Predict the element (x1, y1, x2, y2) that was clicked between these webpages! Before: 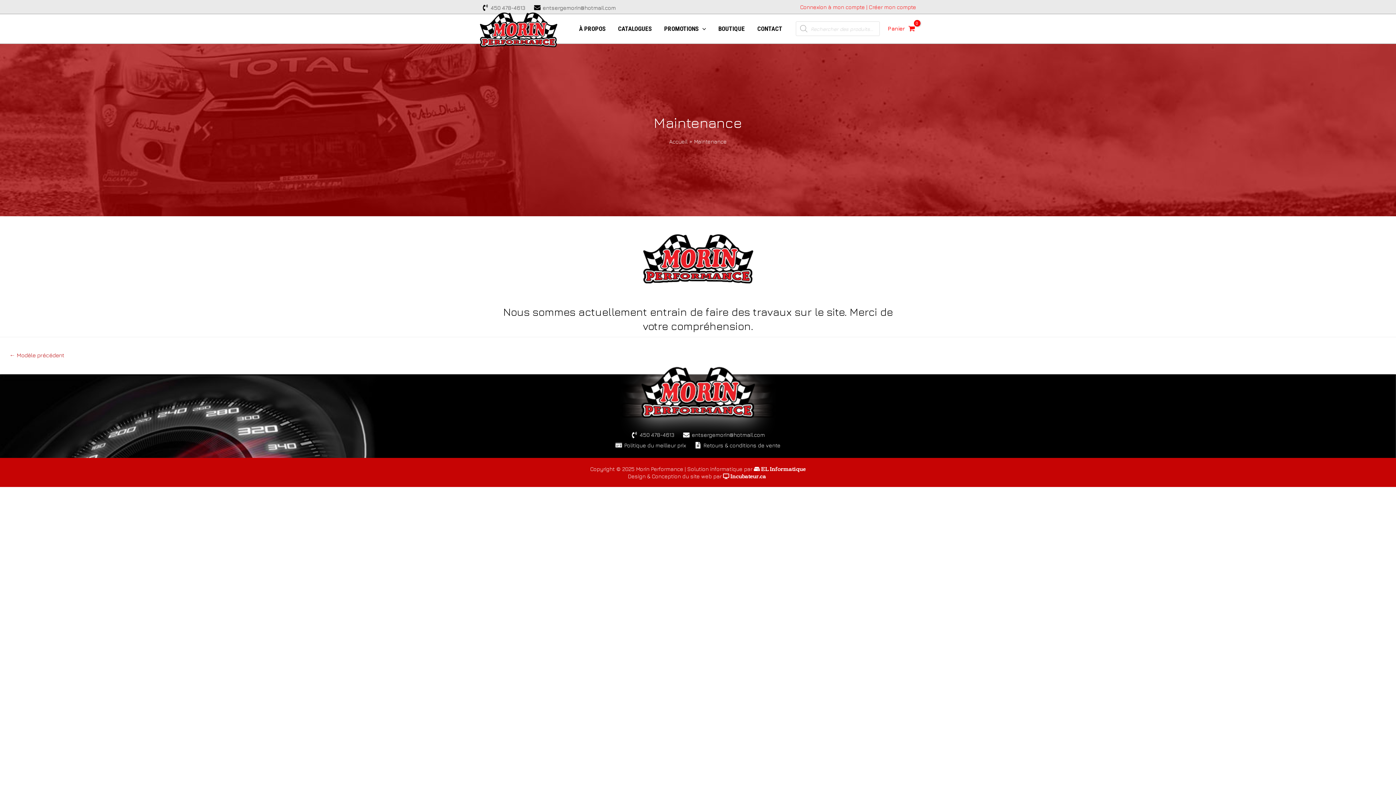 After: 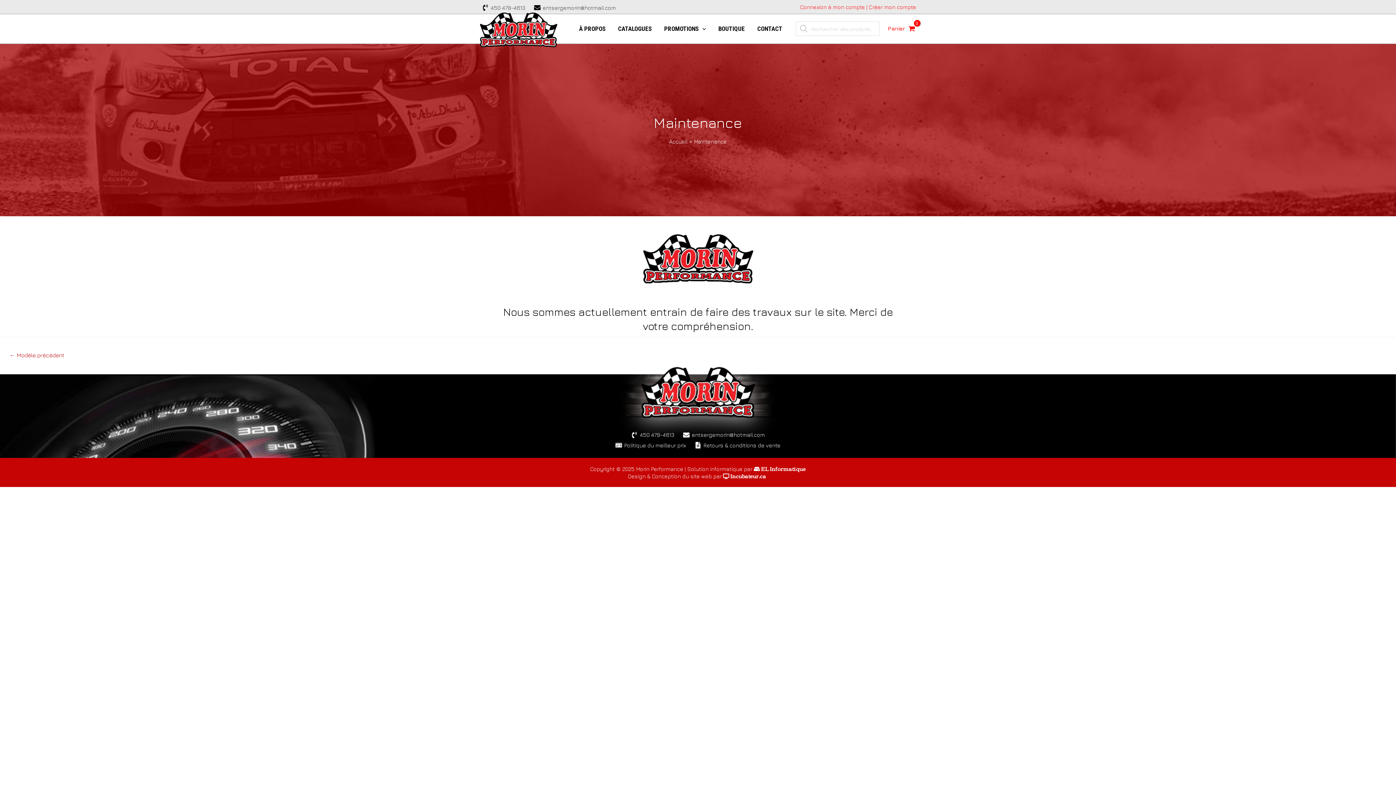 Action: label: CATALOGUES bbox: (611, 16, 658, 41)